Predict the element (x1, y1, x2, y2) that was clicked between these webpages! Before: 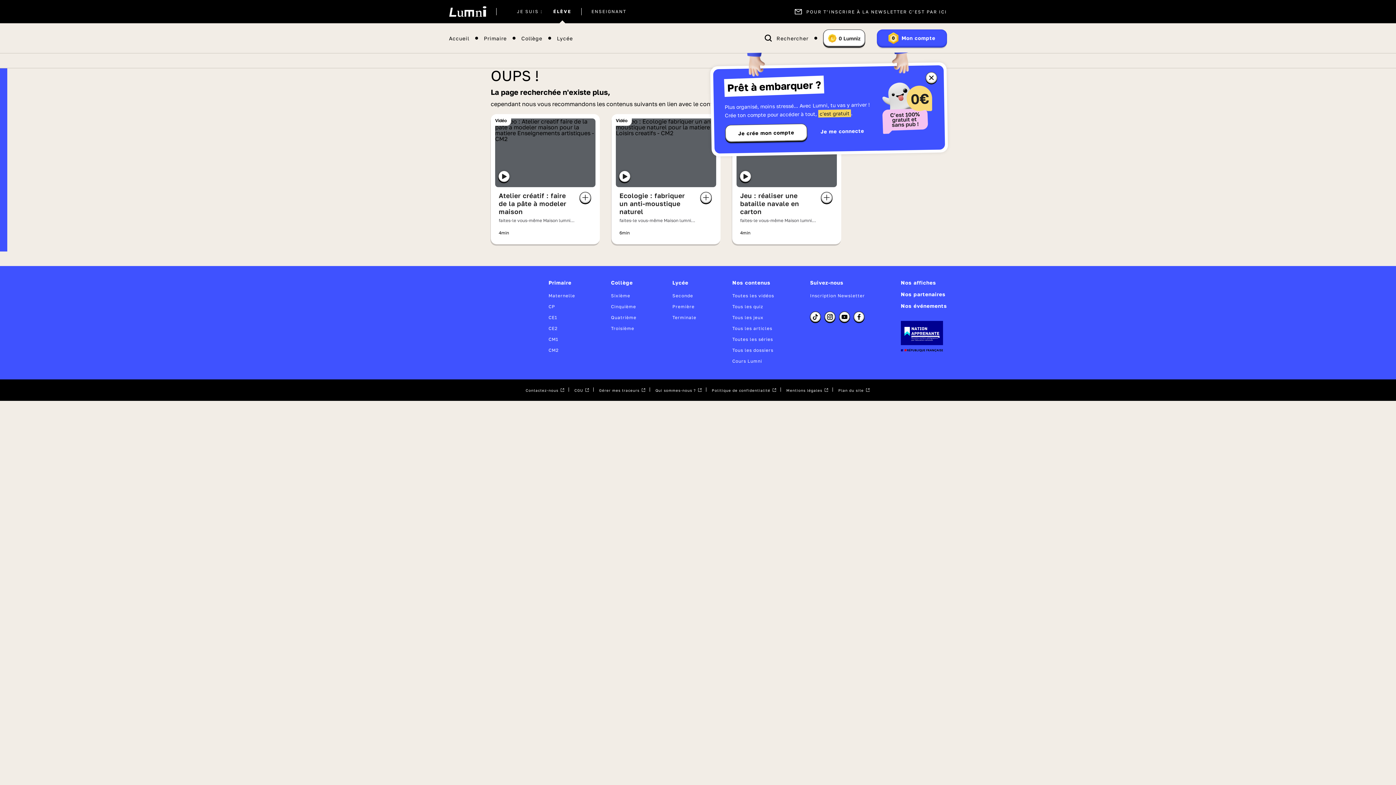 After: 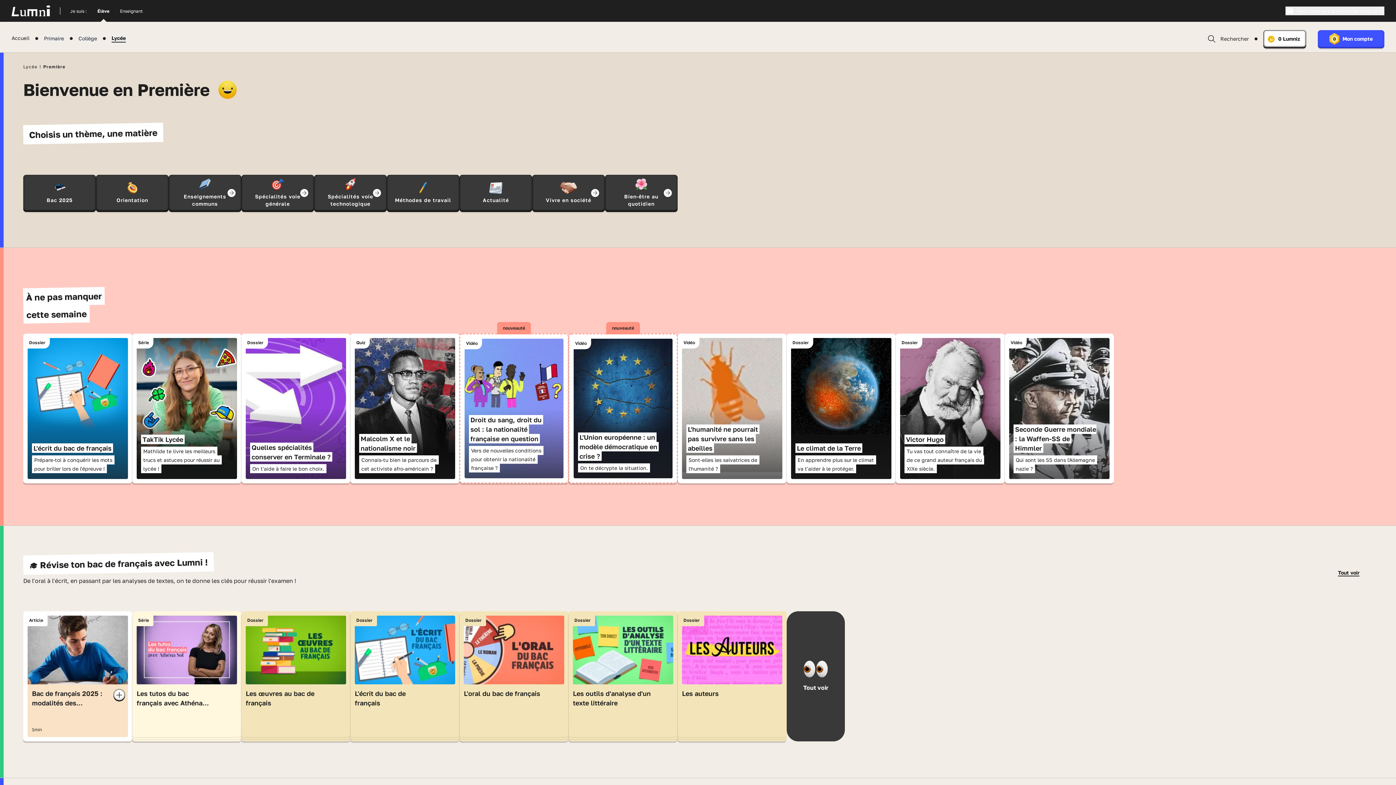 Action: bbox: (672, 304, 694, 309) label: Première